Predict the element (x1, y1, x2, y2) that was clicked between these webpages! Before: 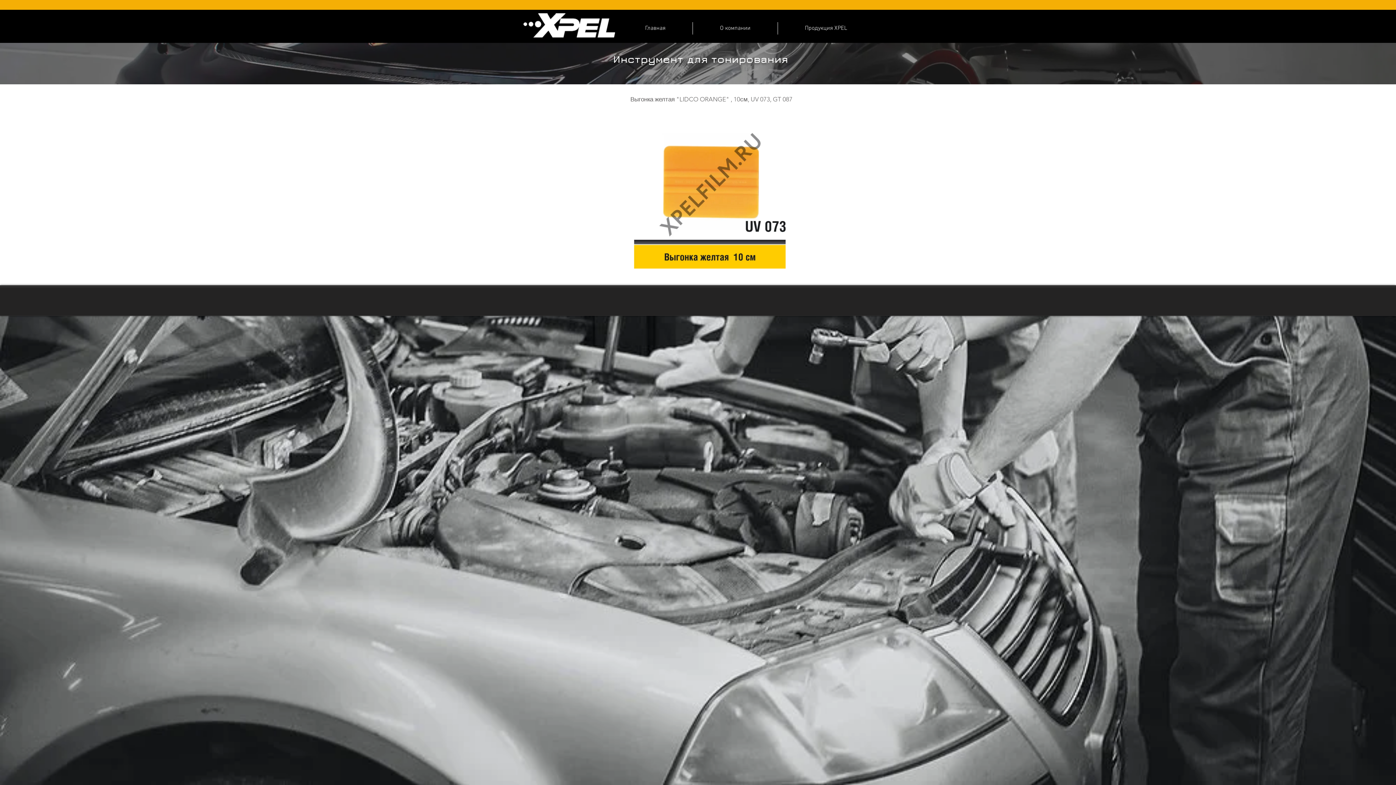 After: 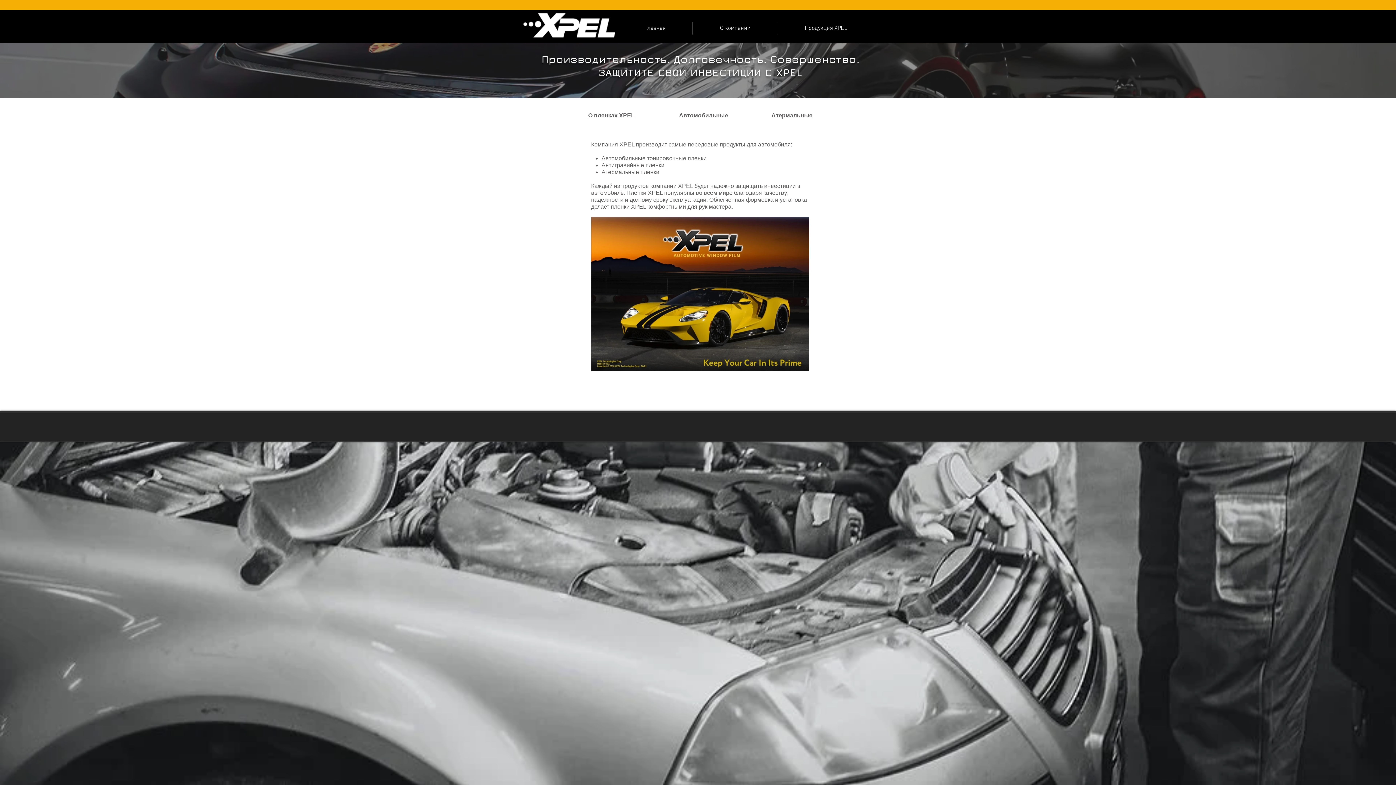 Action: bbox: (778, 22, 874, 34) label: Продукция XPEL